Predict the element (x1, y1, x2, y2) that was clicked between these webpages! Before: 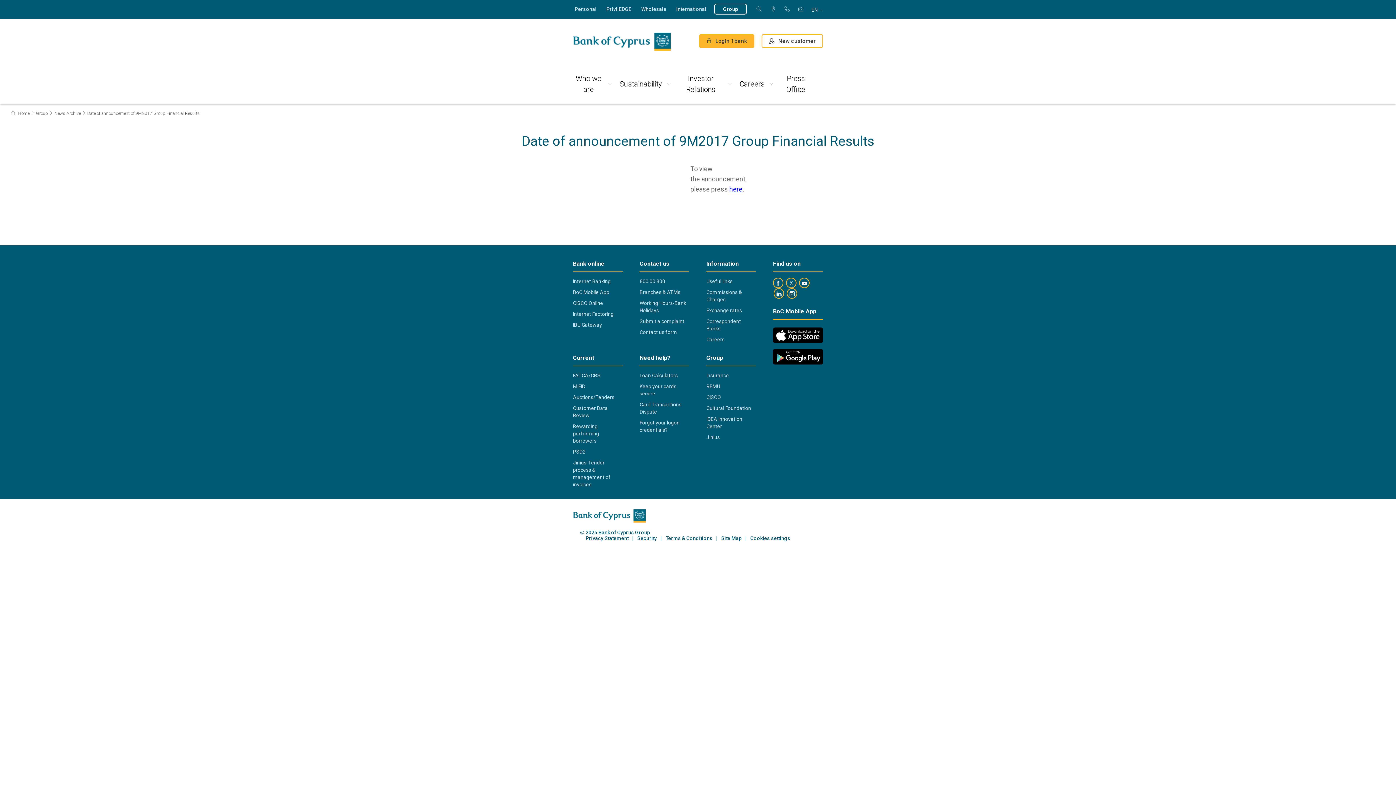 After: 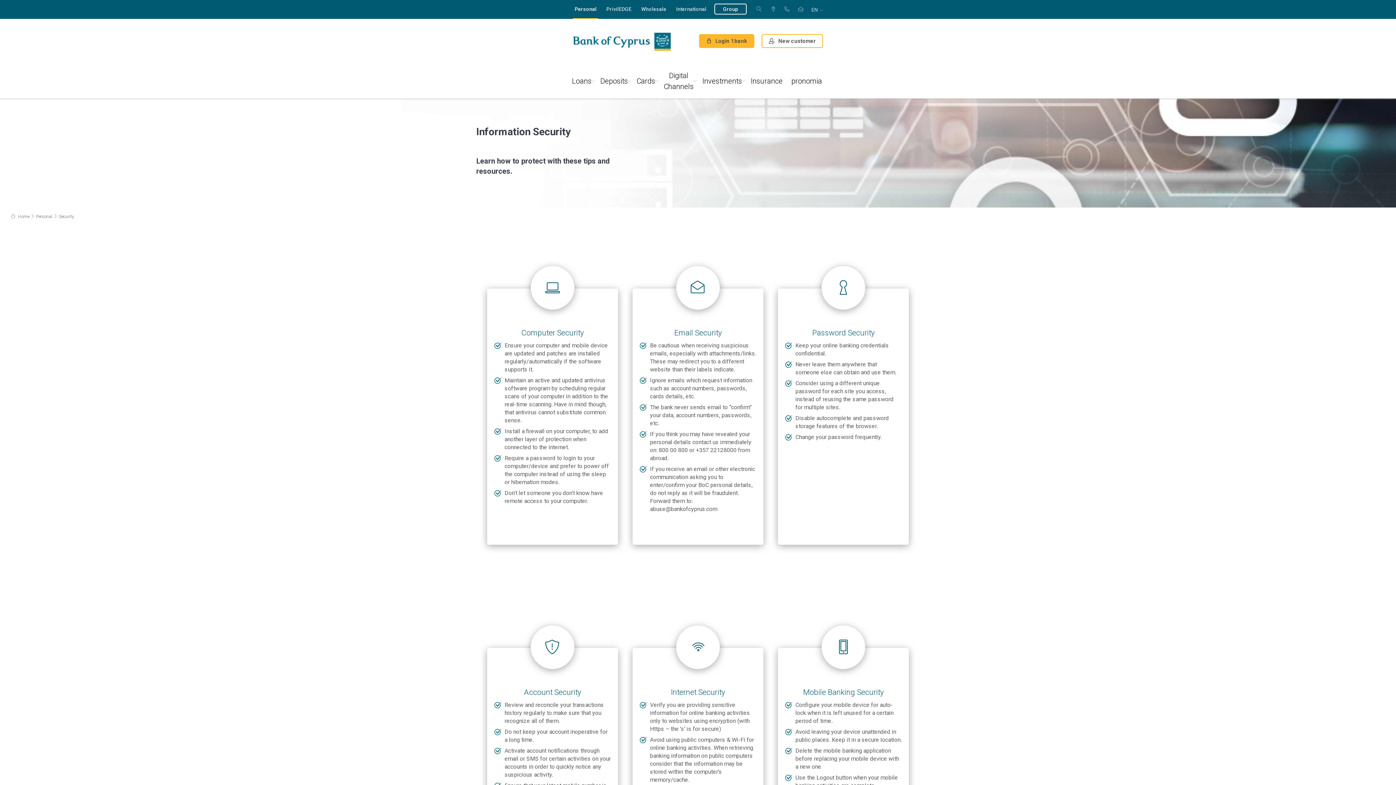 Action: bbox: (637, 535, 657, 541) label: Security